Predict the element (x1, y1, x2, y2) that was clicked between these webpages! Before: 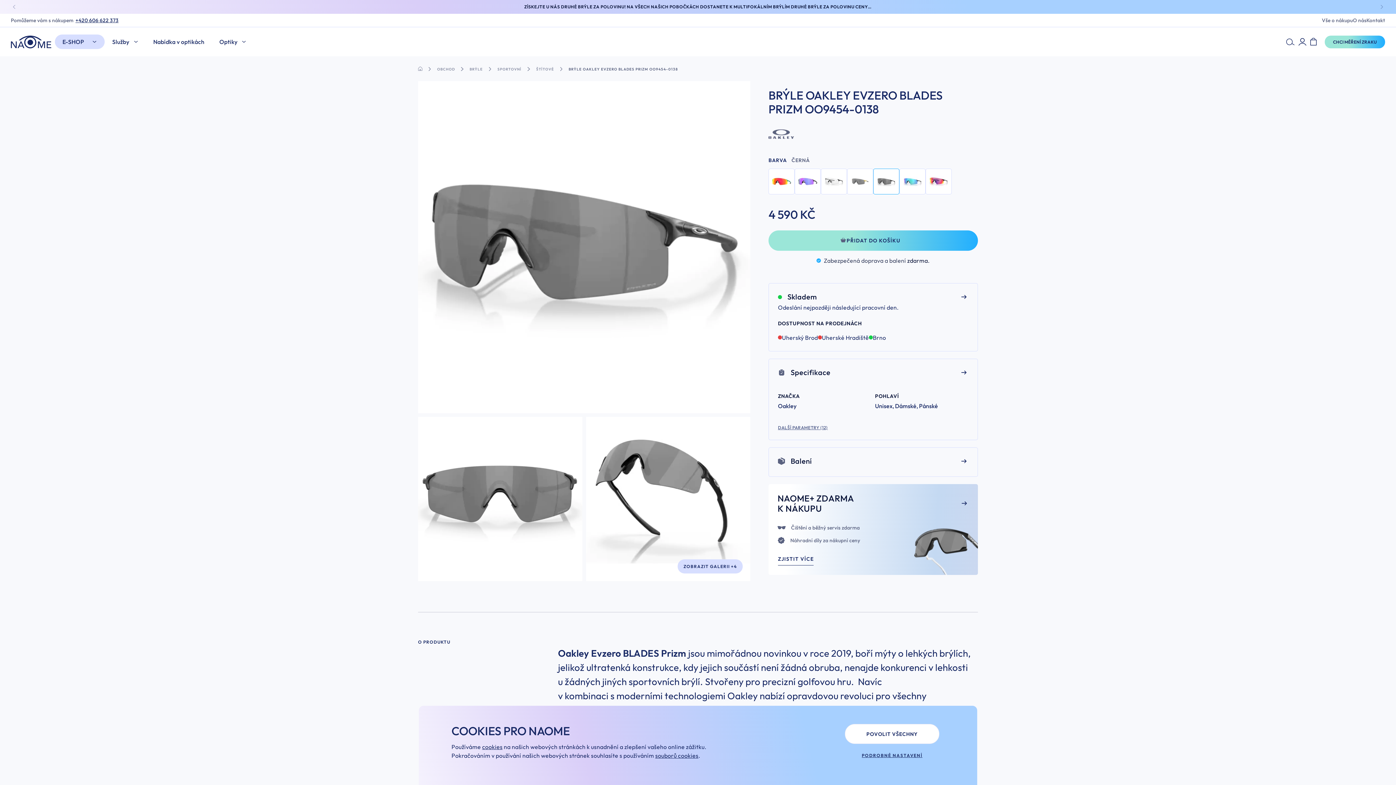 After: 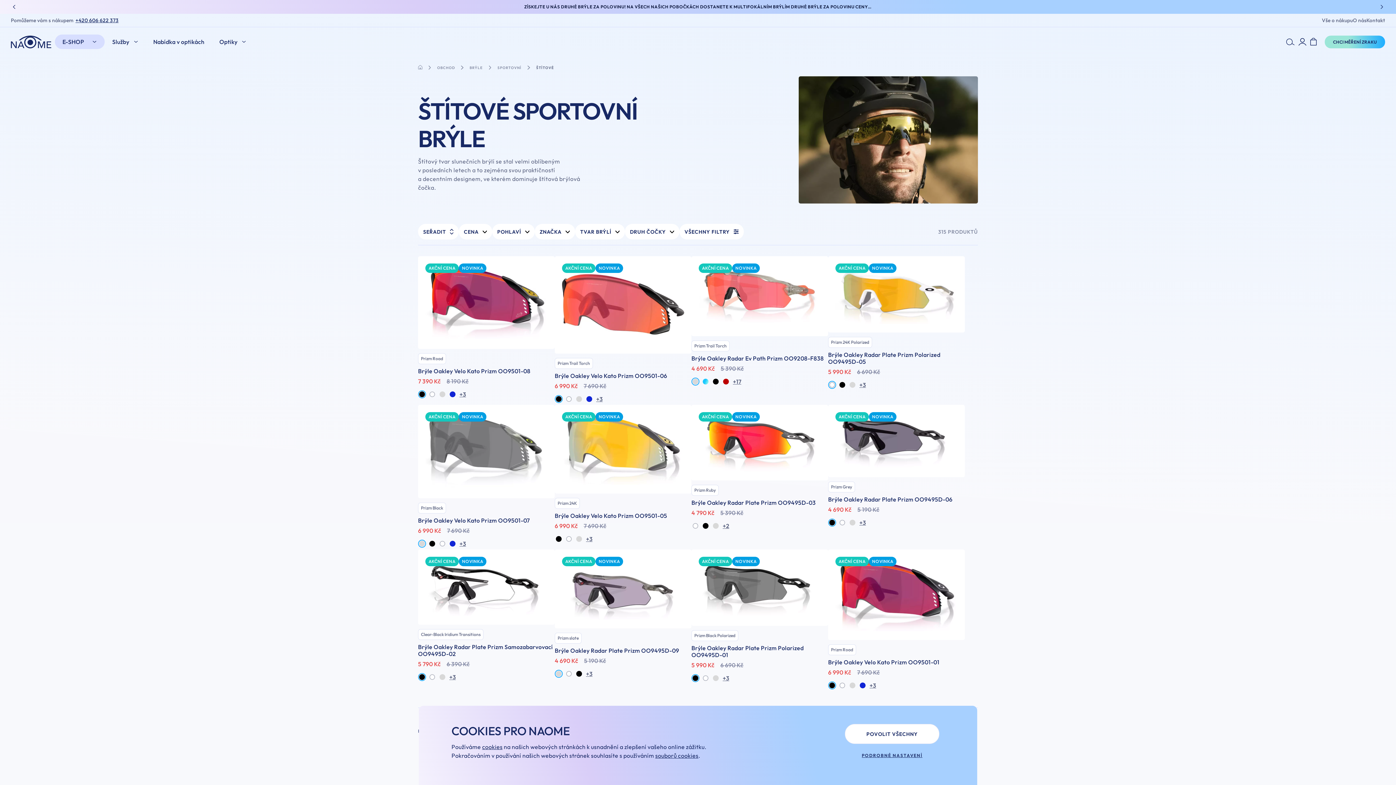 Action: bbox: (536, 67, 554, 71) label: ŠTÍTOVÉ